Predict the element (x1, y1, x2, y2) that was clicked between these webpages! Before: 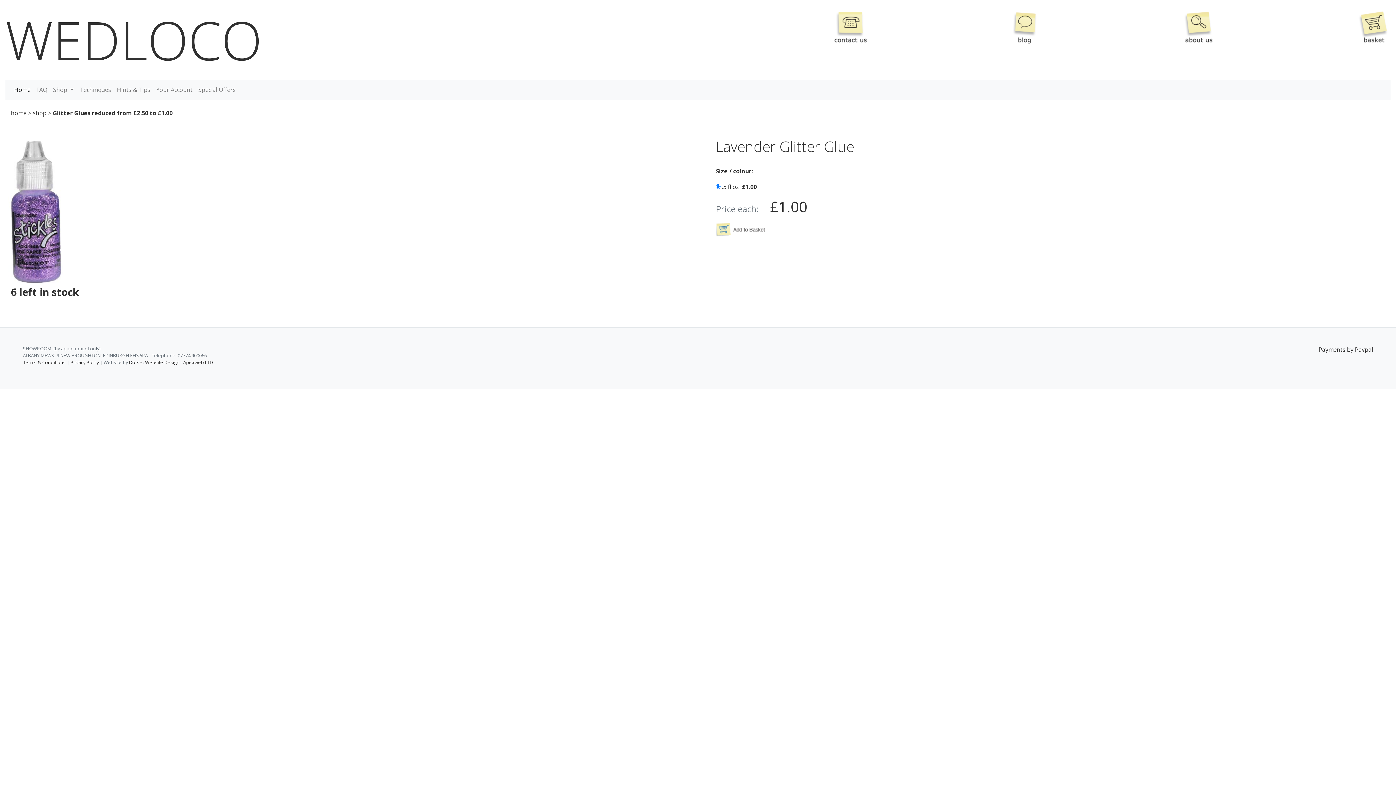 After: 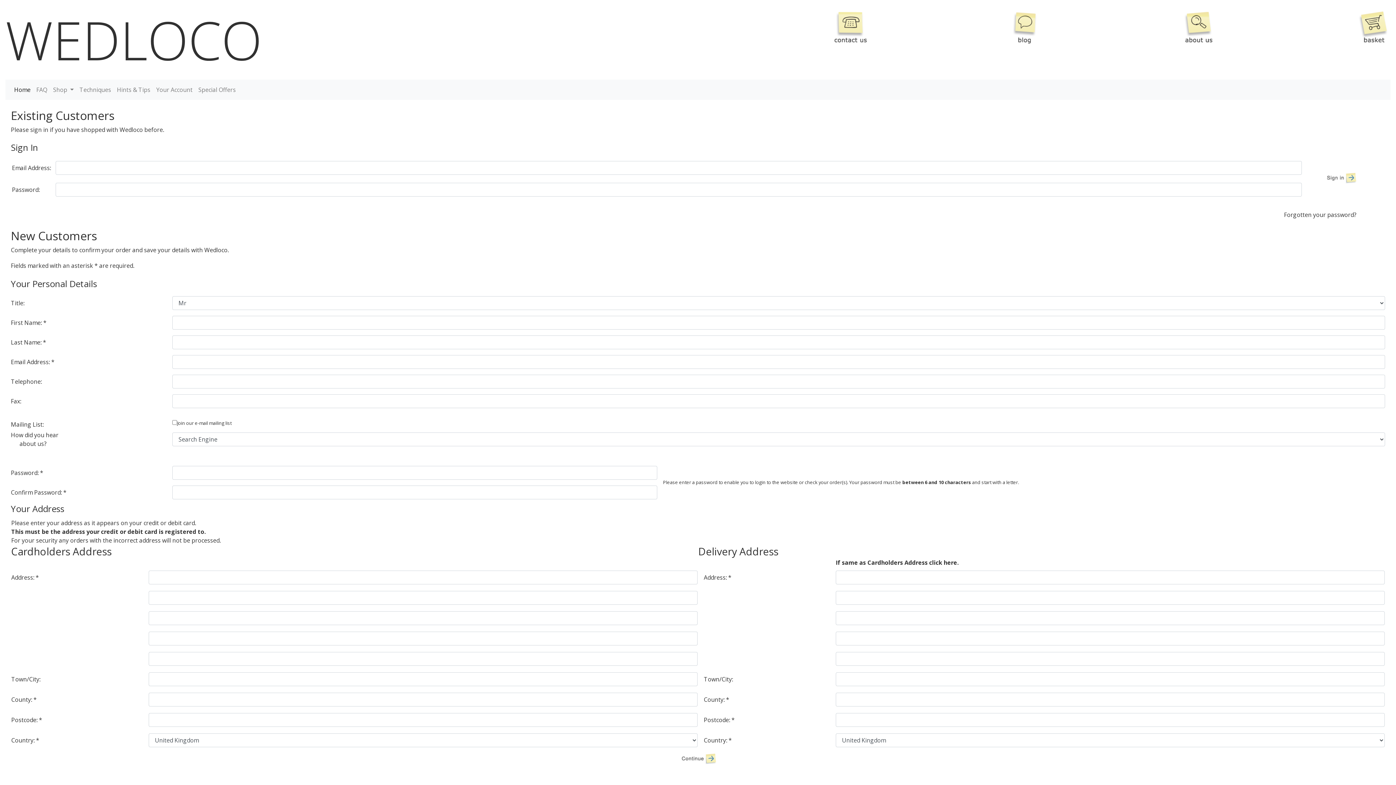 Action: bbox: (153, 82, 195, 97) label: Your Account